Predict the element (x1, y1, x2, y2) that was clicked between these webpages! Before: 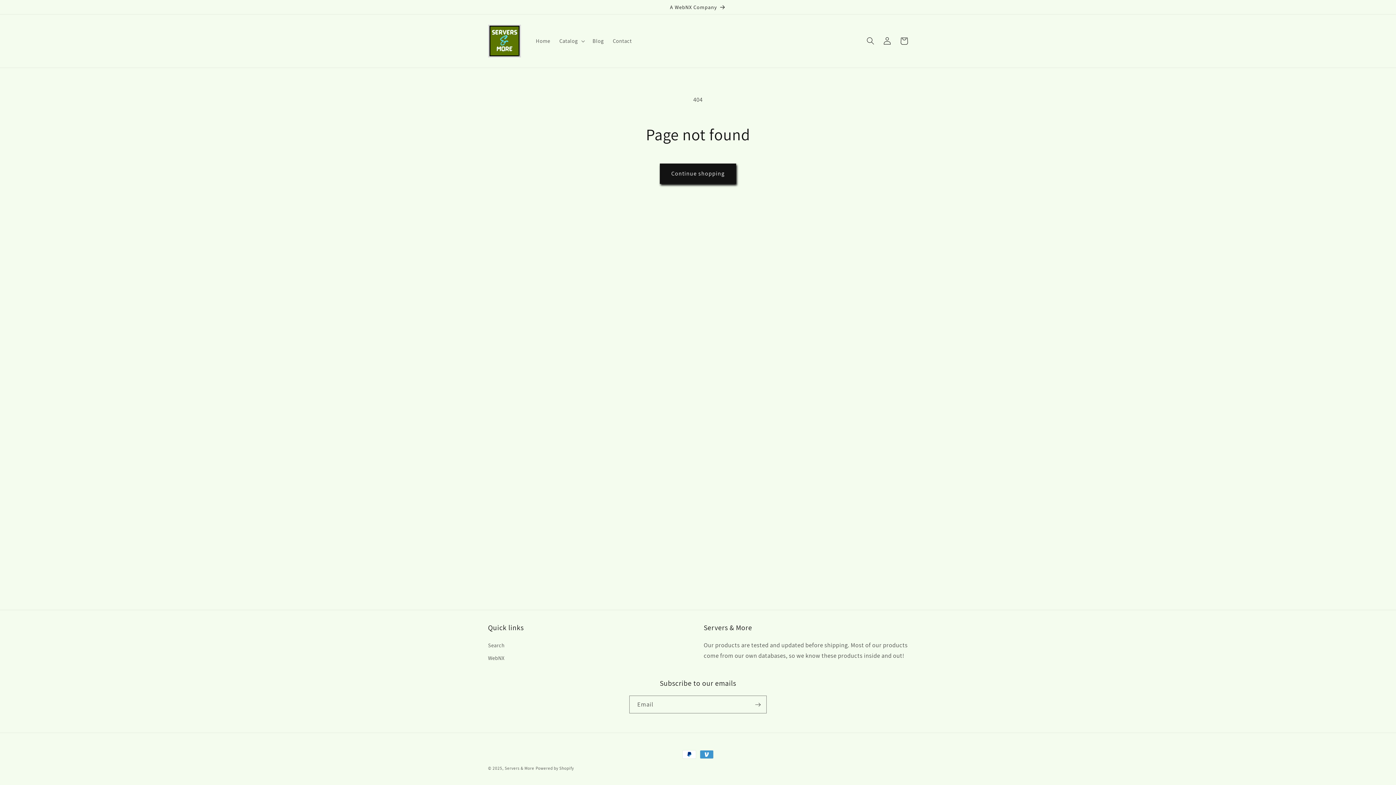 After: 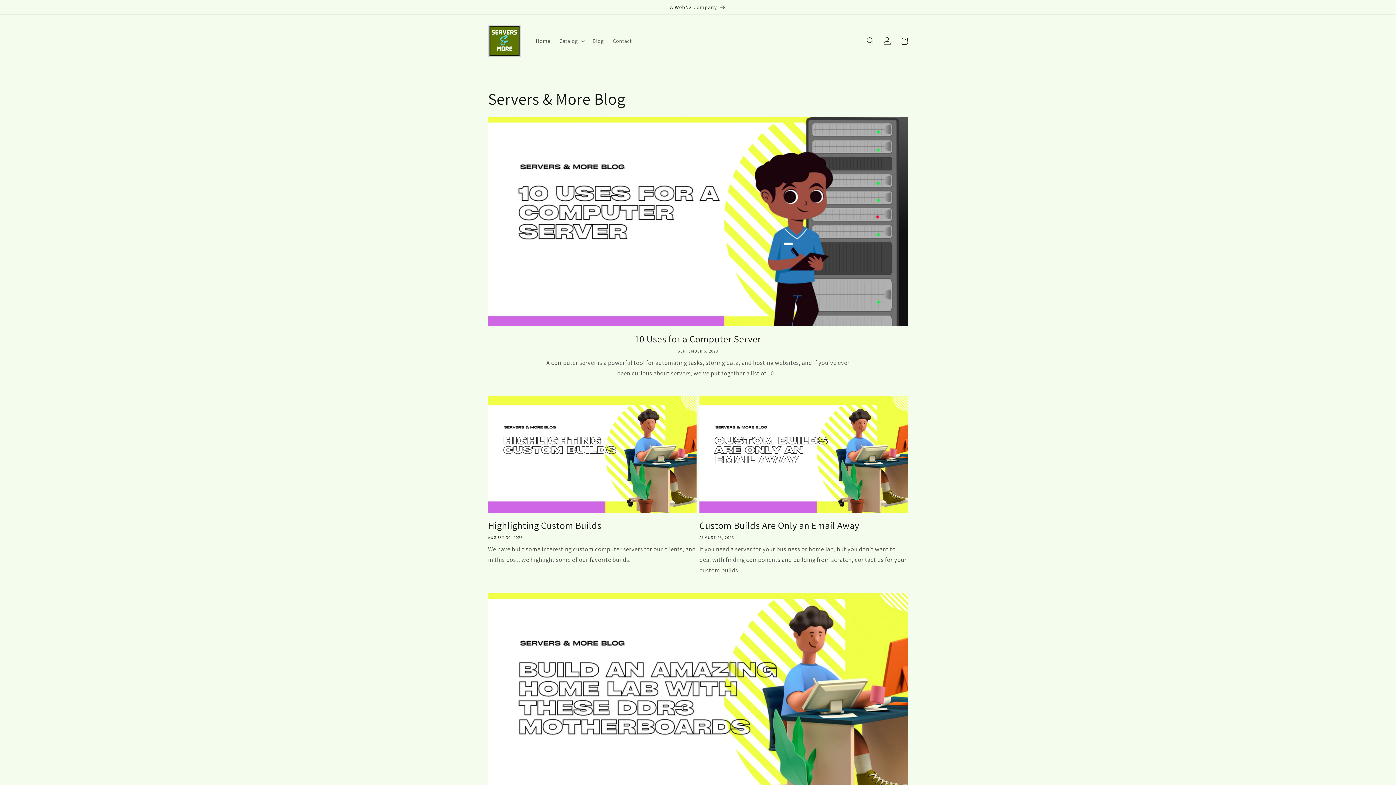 Action: label: Blog bbox: (588, 33, 608, 48)